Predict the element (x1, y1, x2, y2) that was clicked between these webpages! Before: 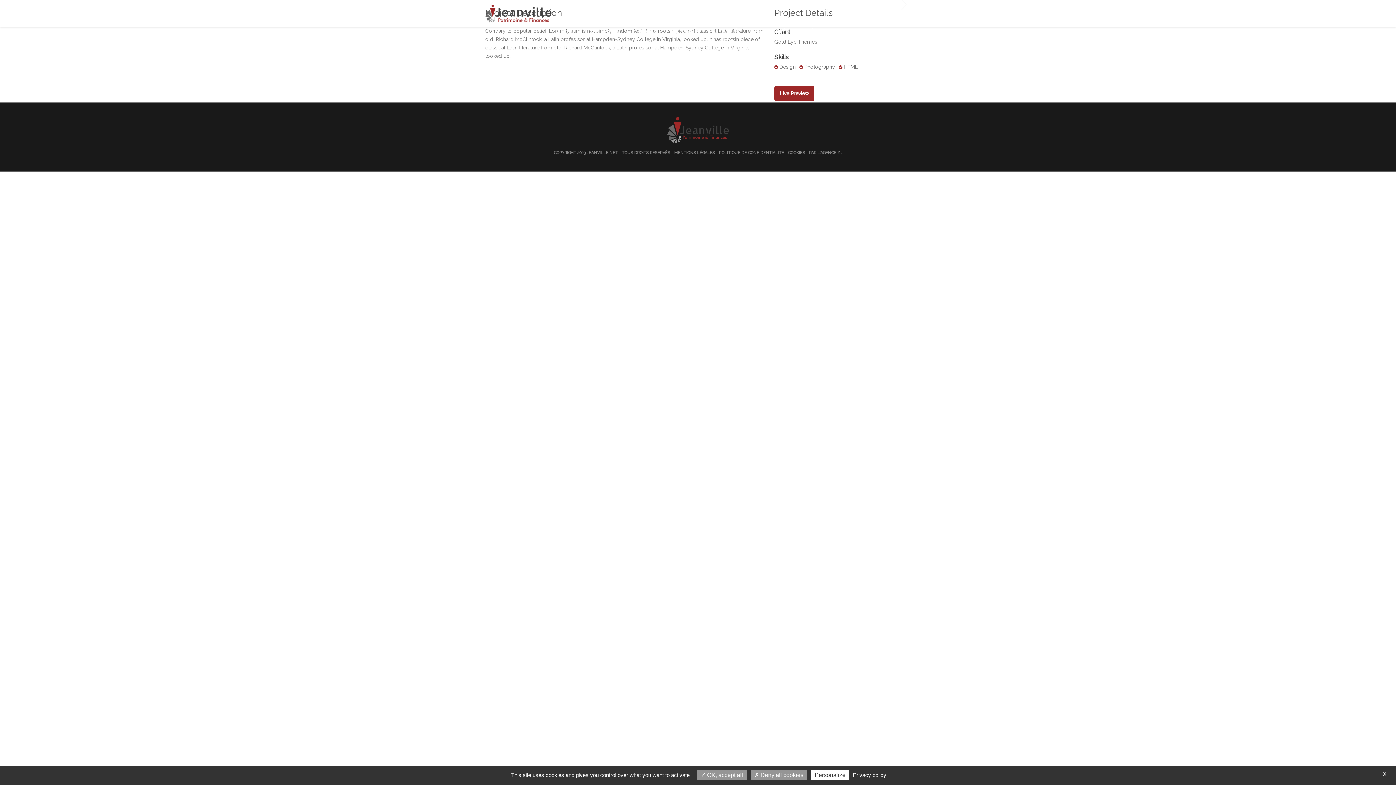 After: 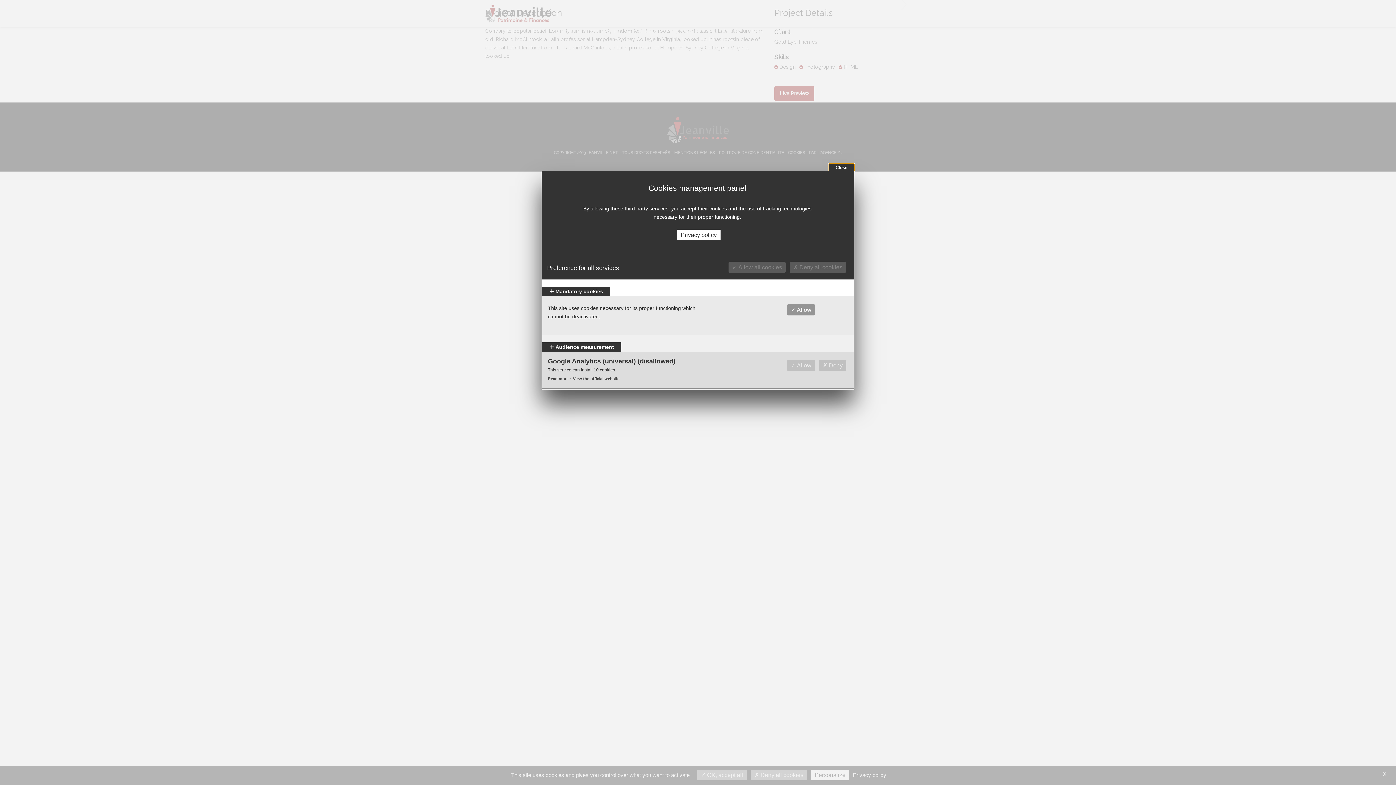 Action: label: Personalize bbox: (811, 770, 849, 780)